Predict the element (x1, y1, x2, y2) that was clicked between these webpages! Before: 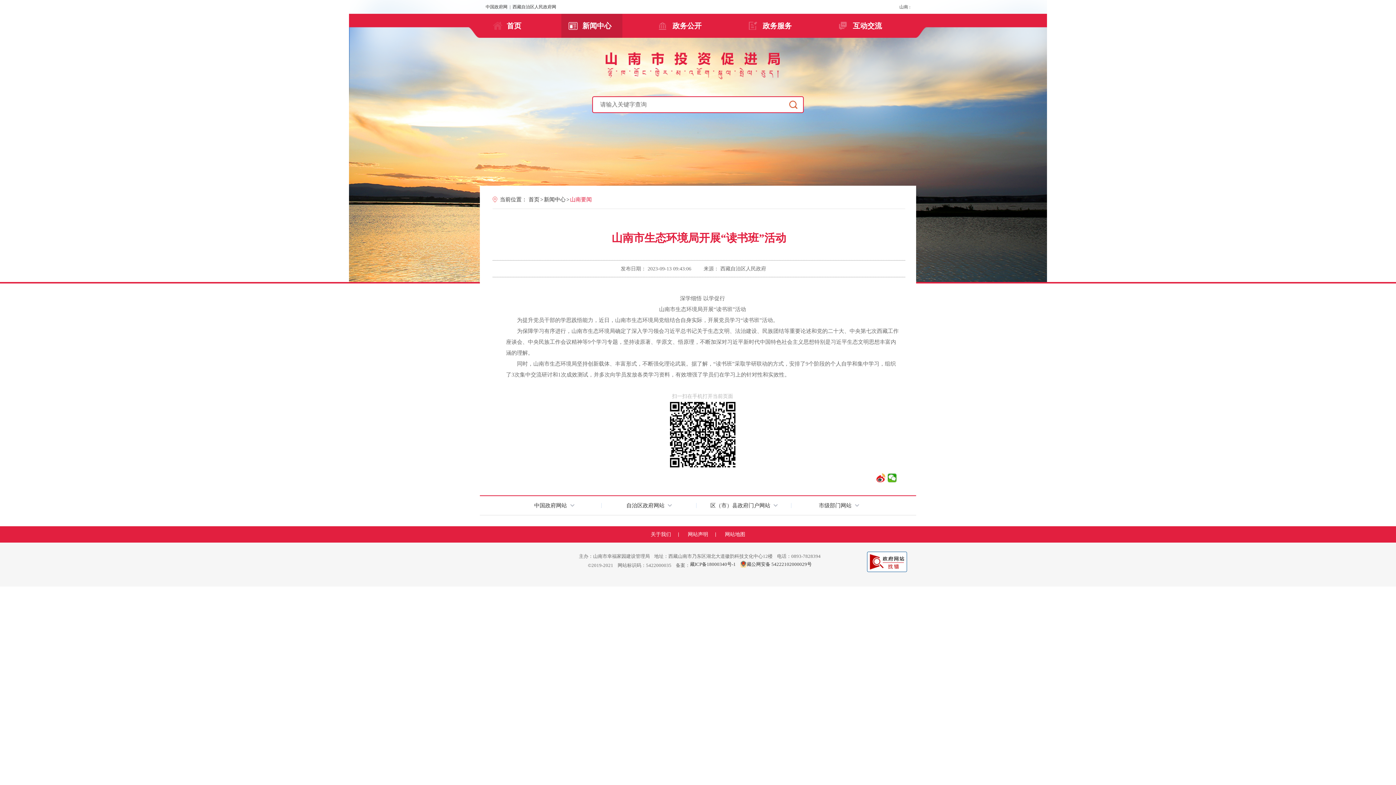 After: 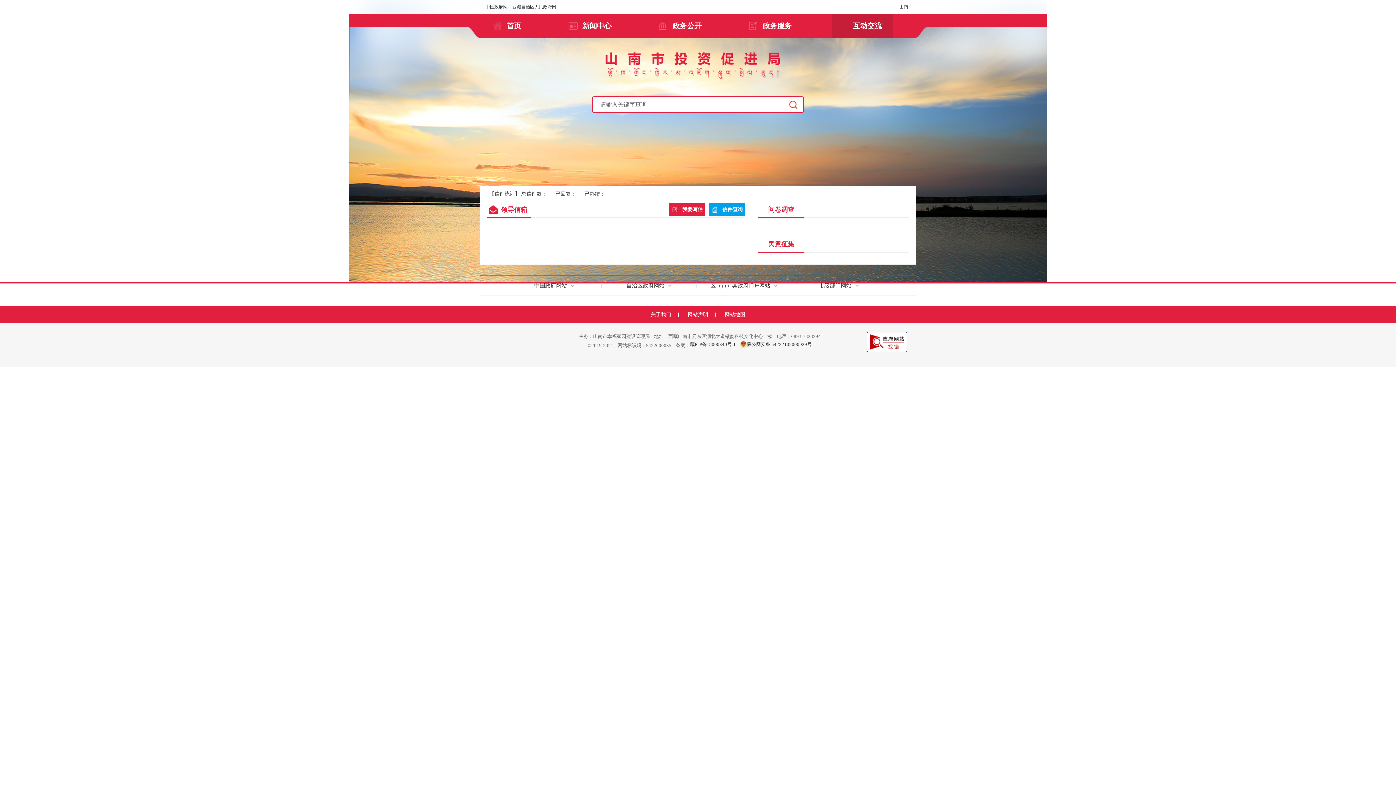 Action: bbox: (832, 21, 893, 29) label: 互动交流